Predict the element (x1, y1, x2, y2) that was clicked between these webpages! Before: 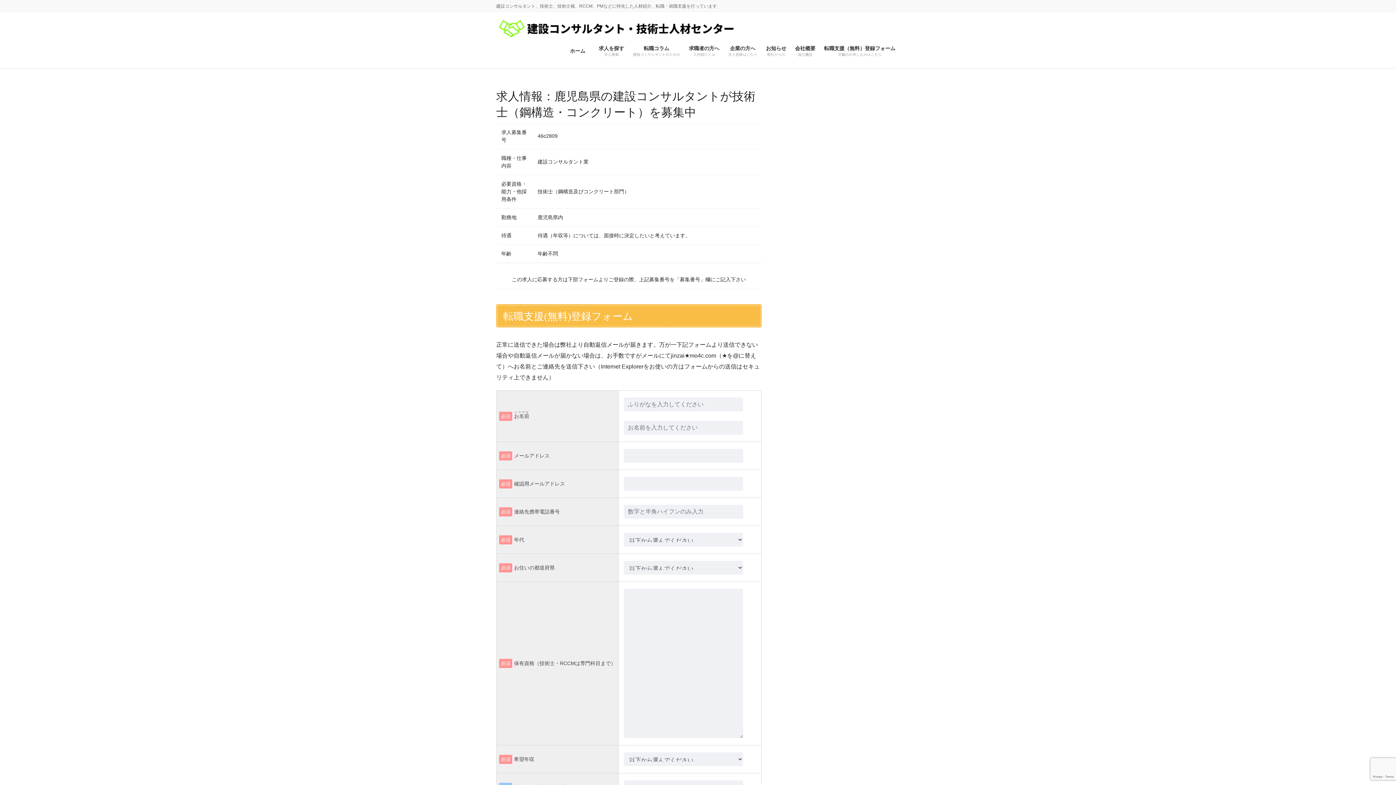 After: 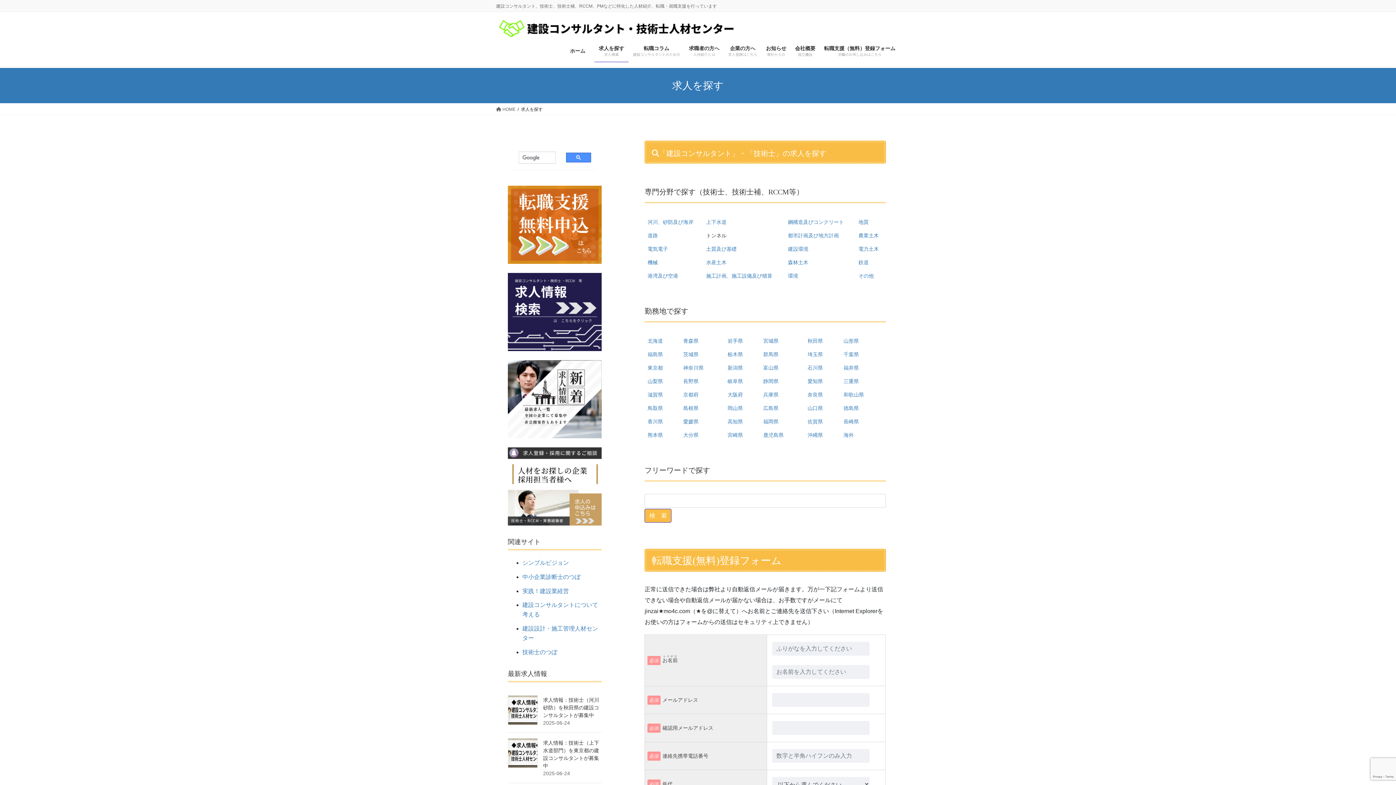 Action: label: 求人を探す
求人検索 bbox: (594, 39, 628, 62)